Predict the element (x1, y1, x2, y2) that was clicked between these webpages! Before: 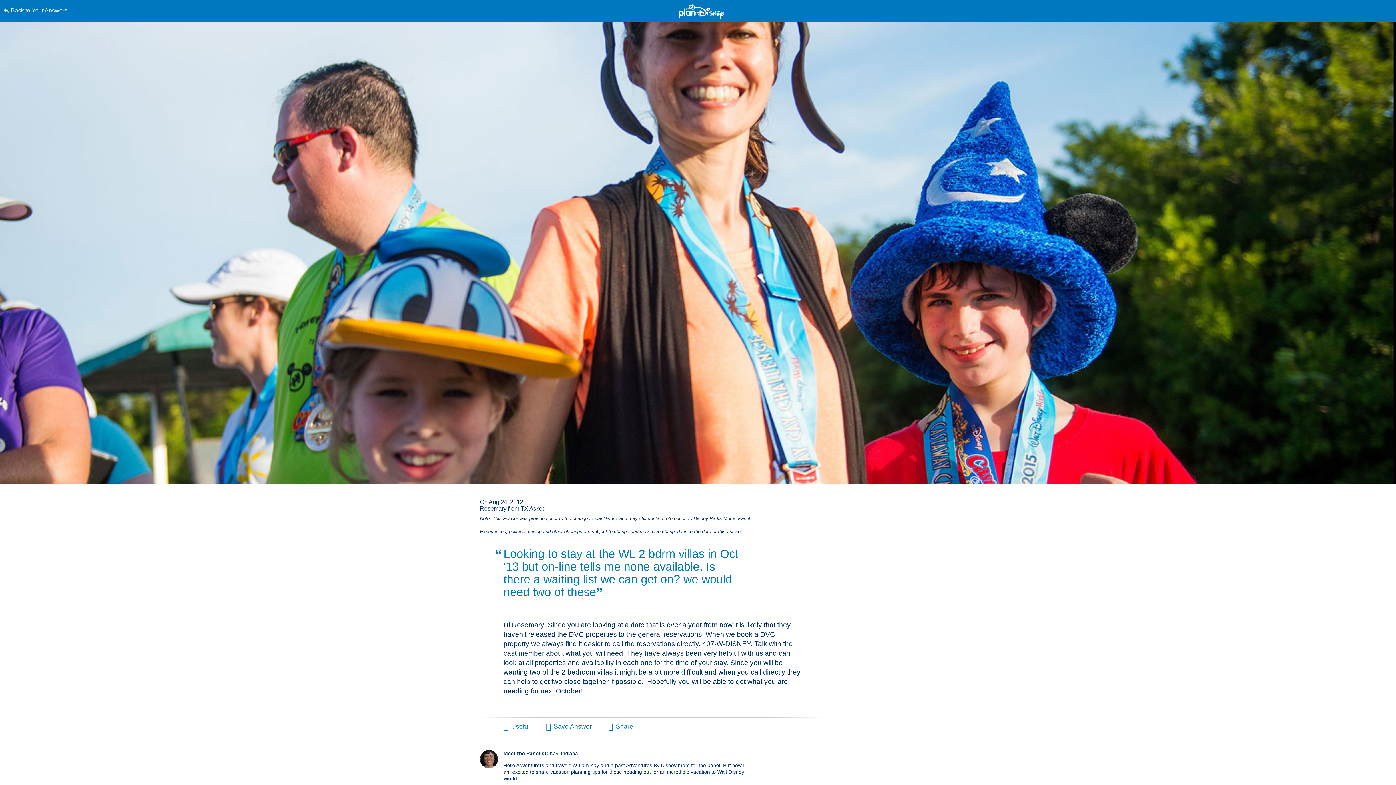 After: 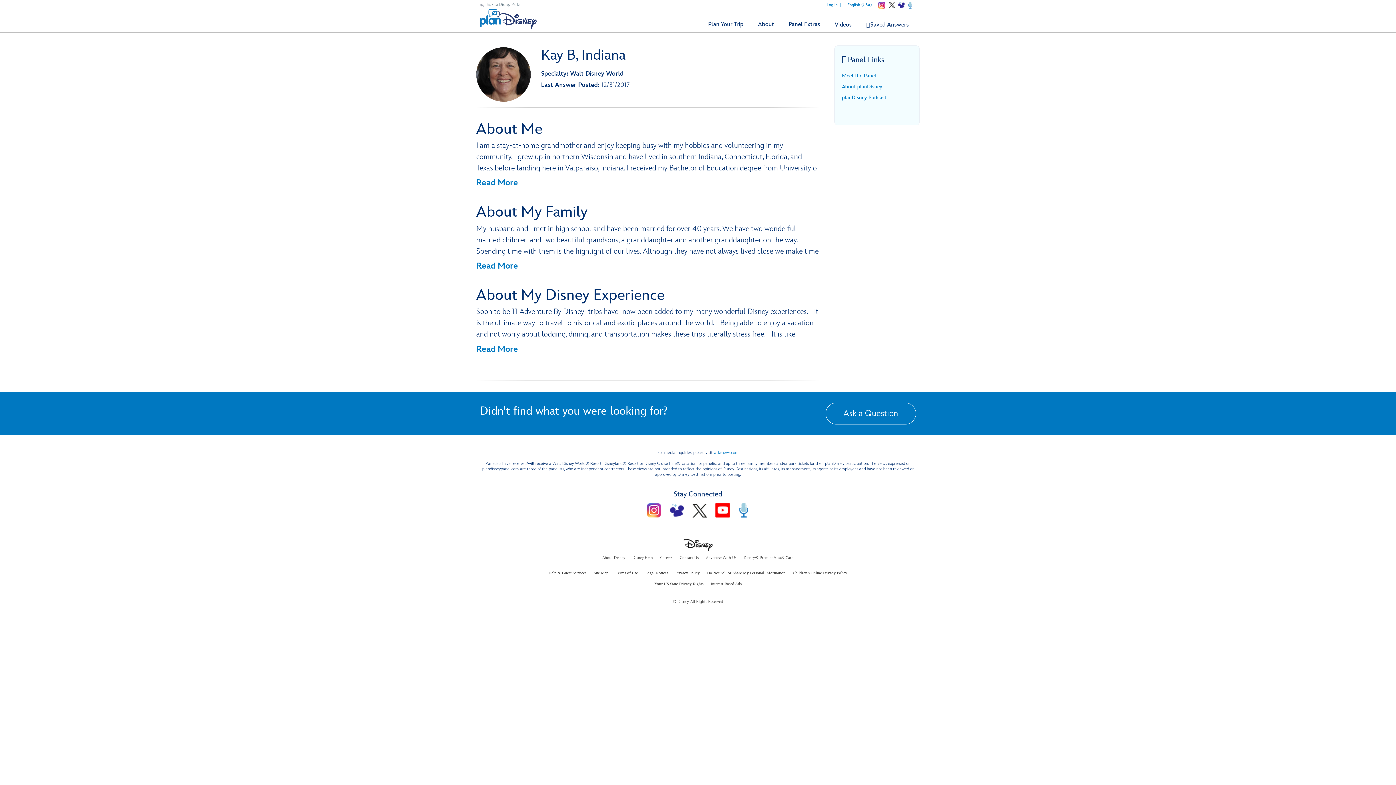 Action: bbox: (480, 750, 498, 768) label: Learn More About Kay